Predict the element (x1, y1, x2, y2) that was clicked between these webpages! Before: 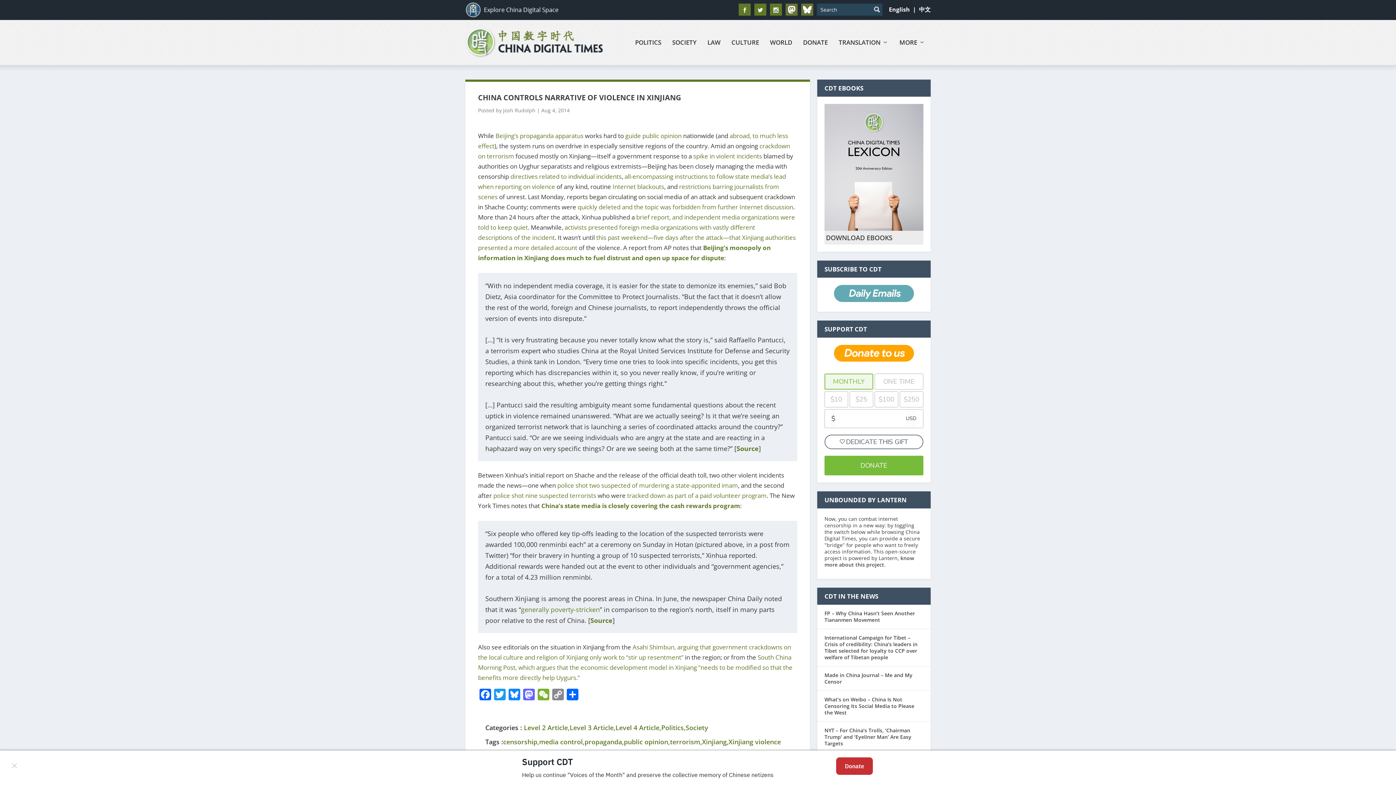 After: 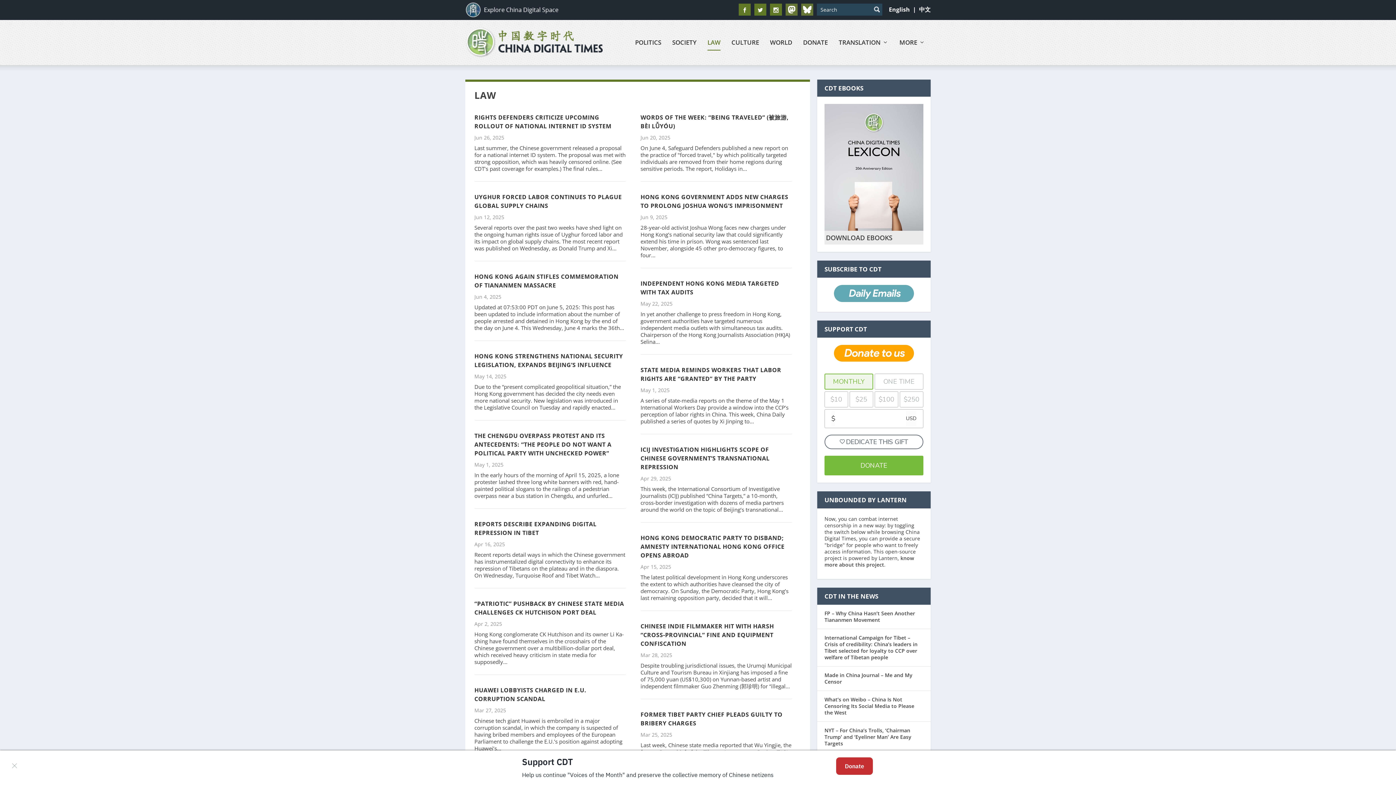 Action: label: LAW bbox: (707, 39, 720, 65)